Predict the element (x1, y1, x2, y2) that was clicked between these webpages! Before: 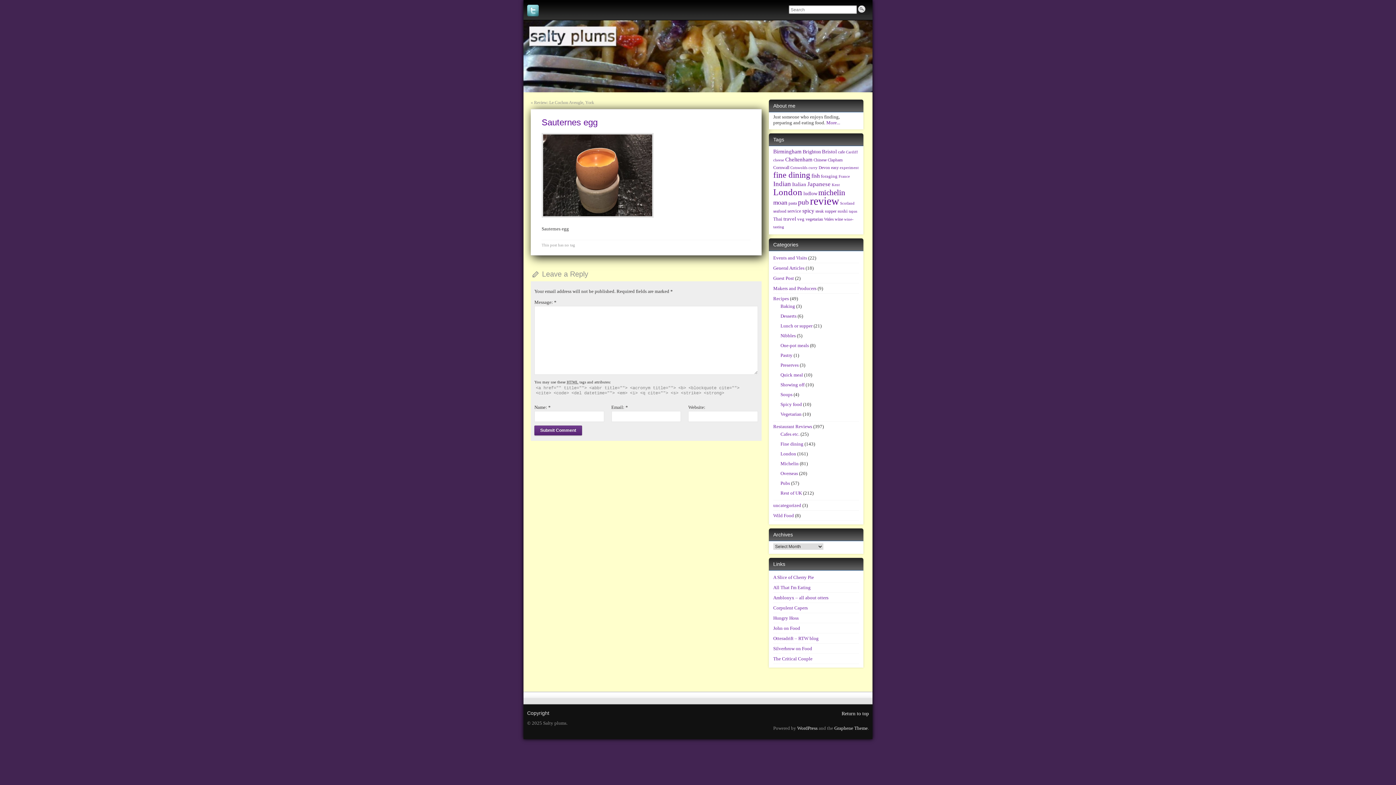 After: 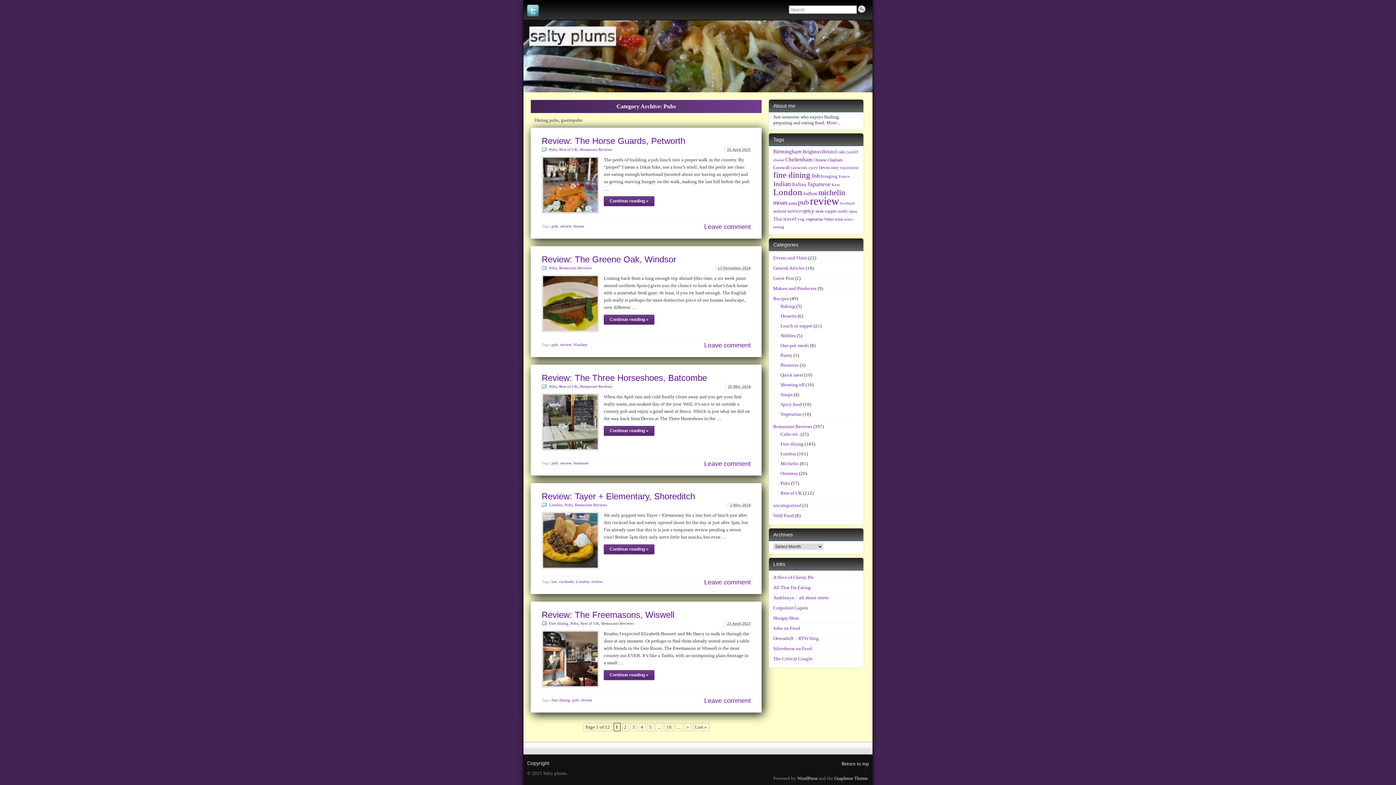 Action: bbox: (780, 480, 790, 486) label: Pubs